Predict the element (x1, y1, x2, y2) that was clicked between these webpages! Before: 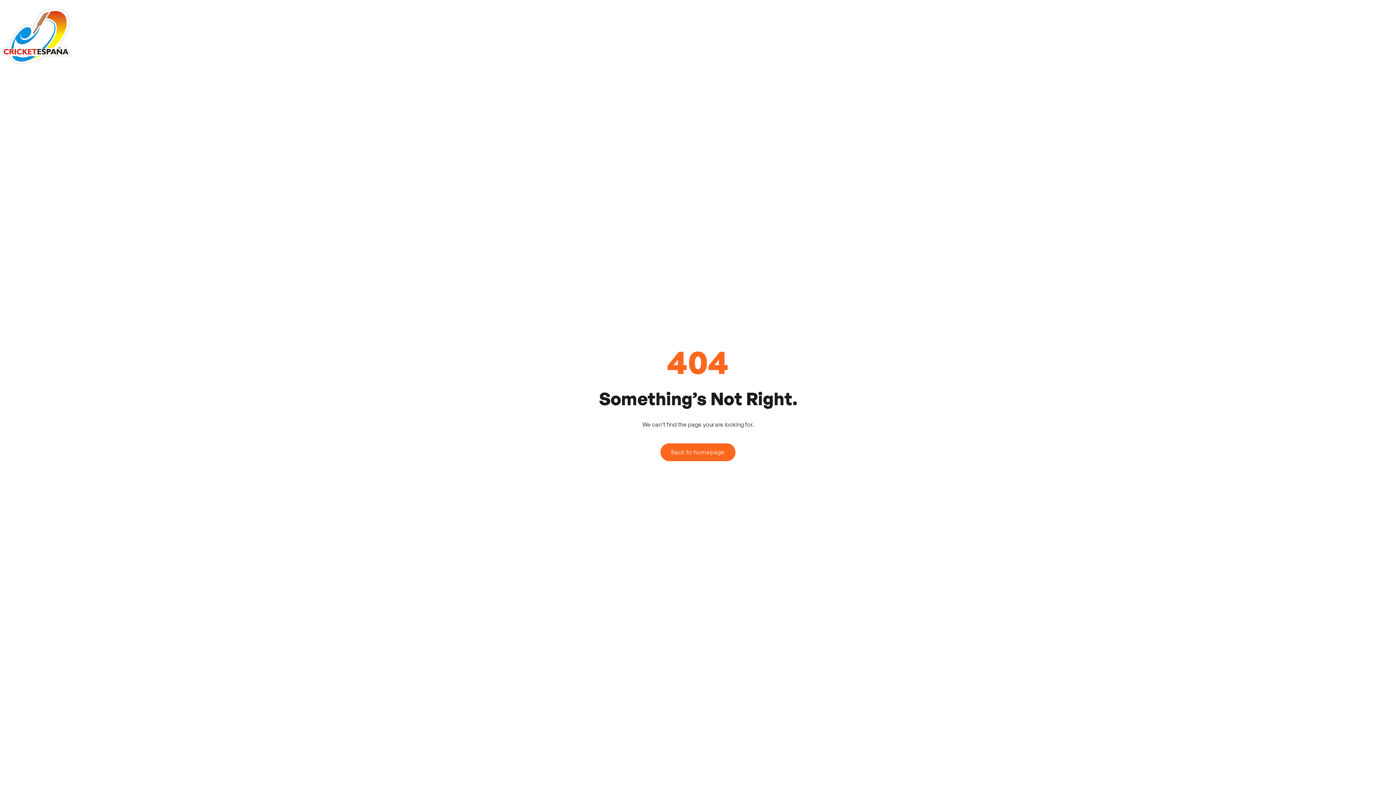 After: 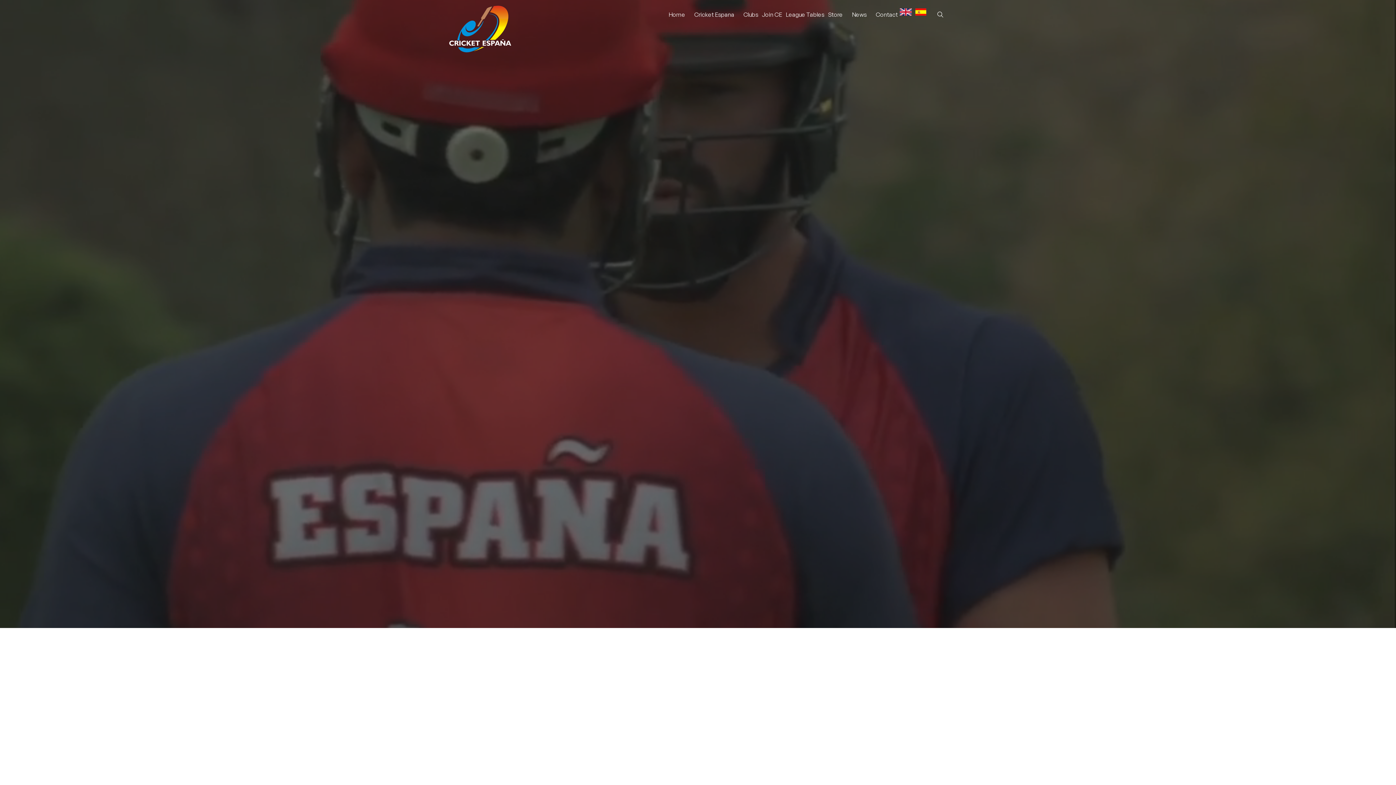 Action: label: Back to homepage bbox: (660, 443, 735, 461)